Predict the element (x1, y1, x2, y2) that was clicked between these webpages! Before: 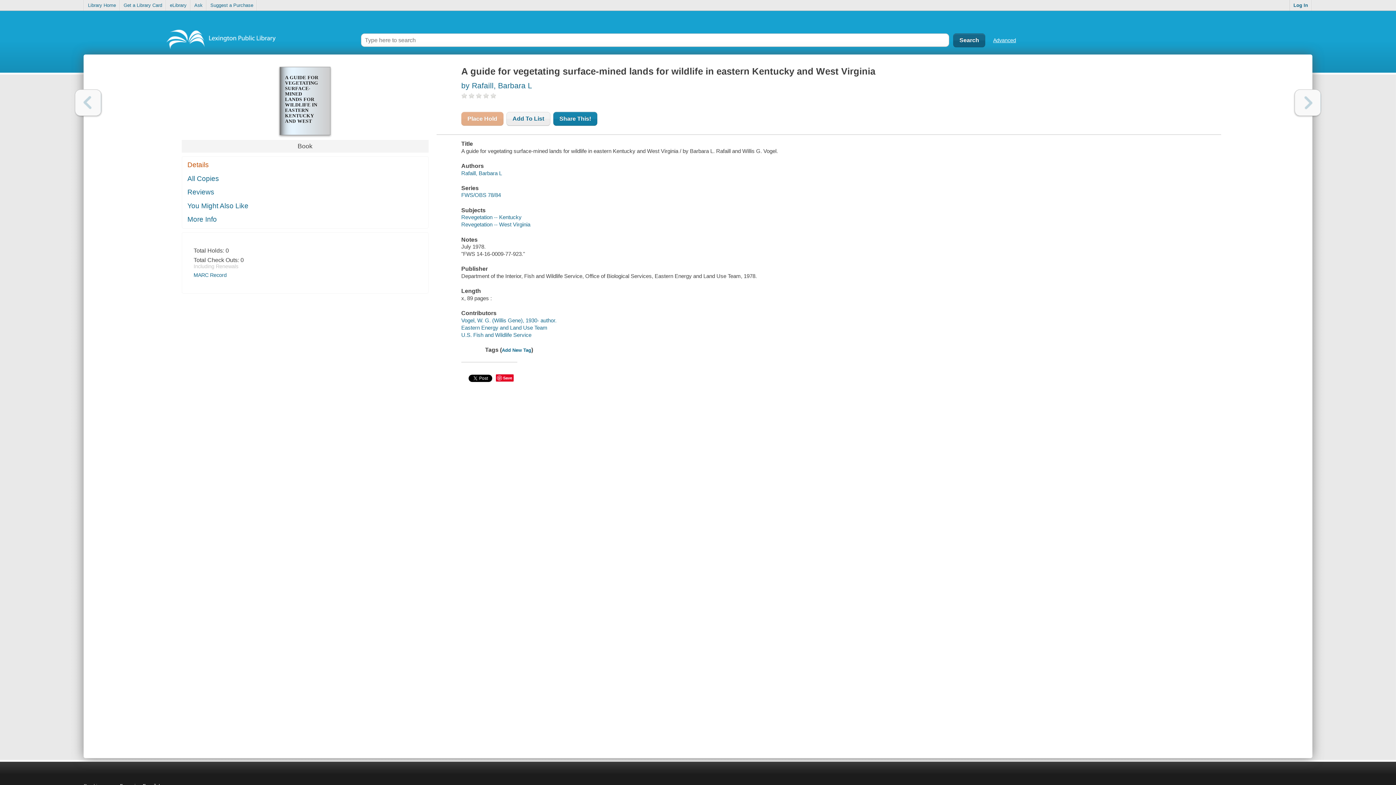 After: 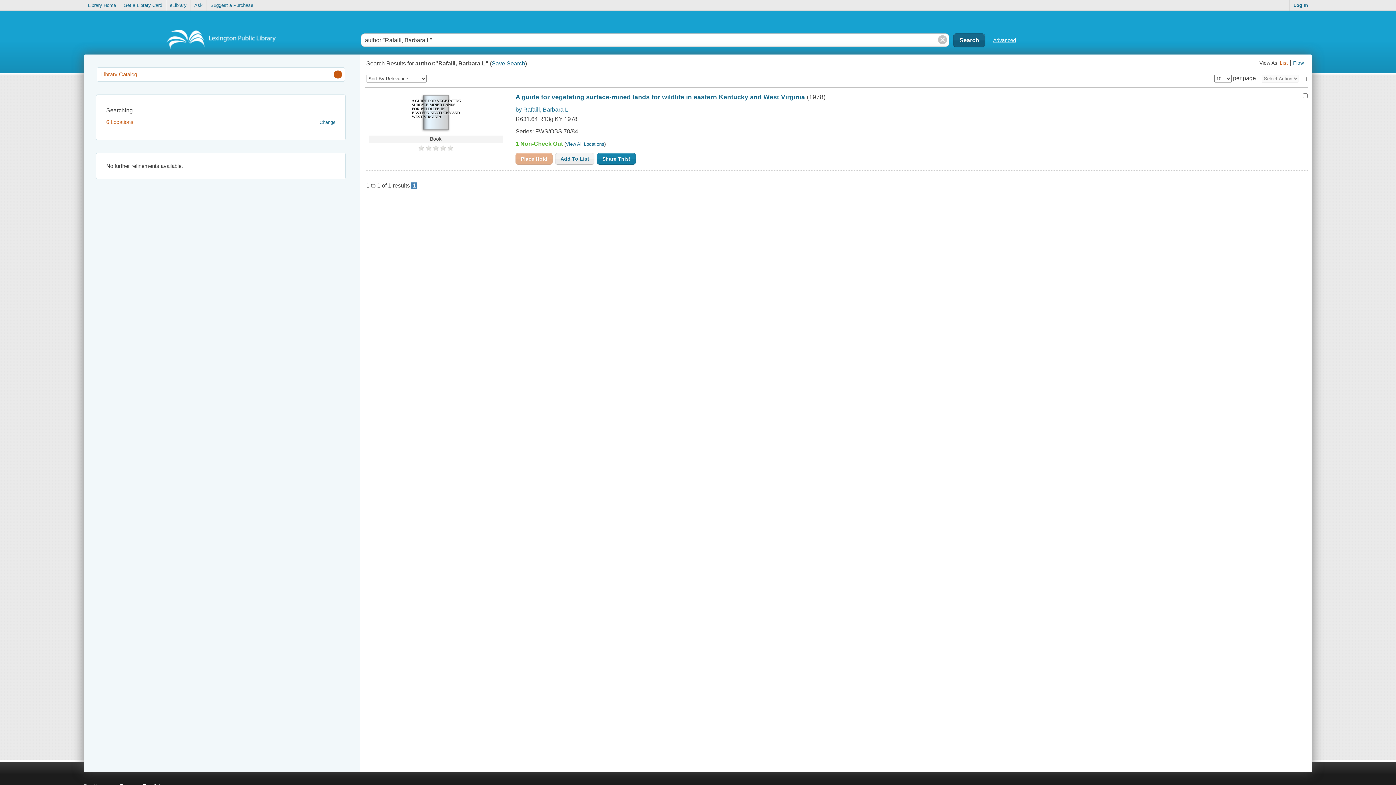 Action: label: Rafaill, Barbara L bbox: (461, 170, 502, 176)